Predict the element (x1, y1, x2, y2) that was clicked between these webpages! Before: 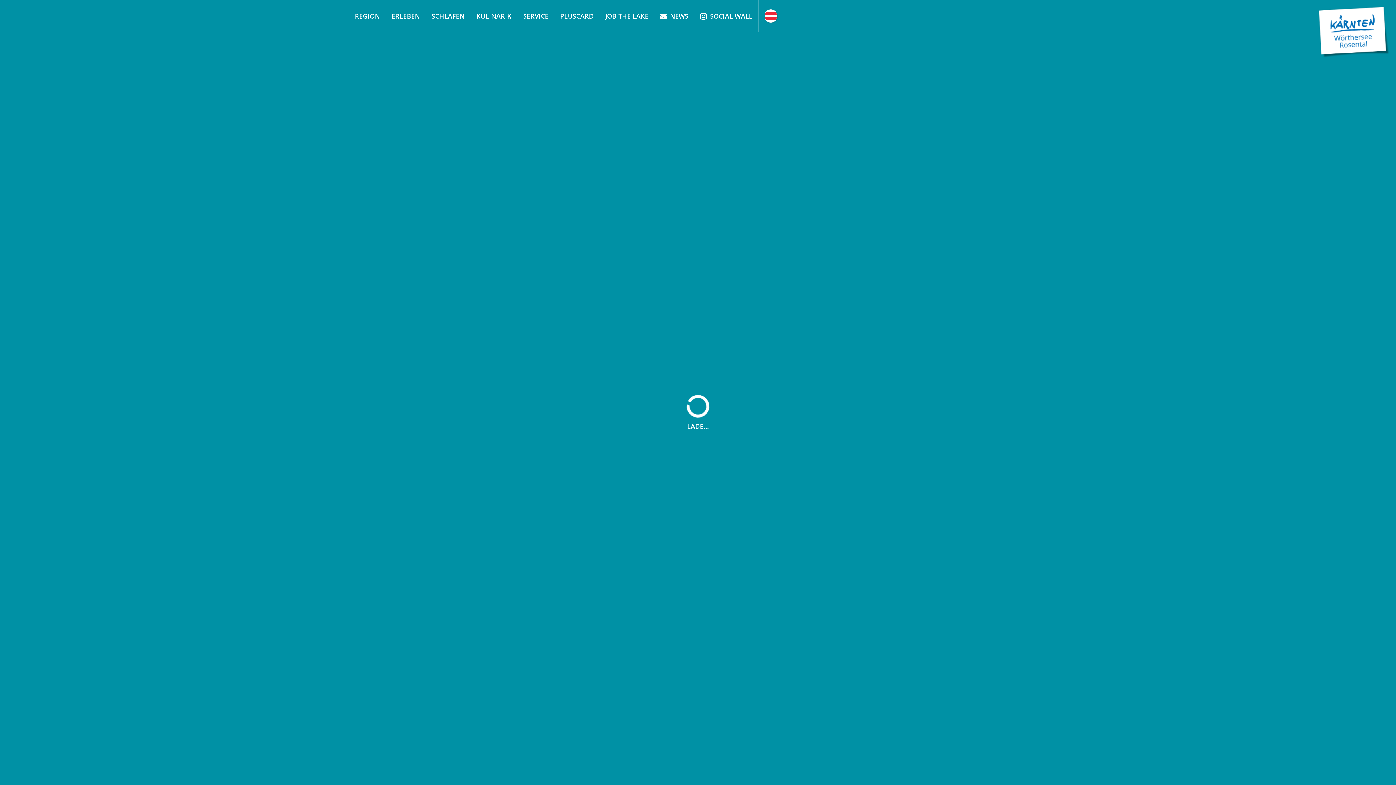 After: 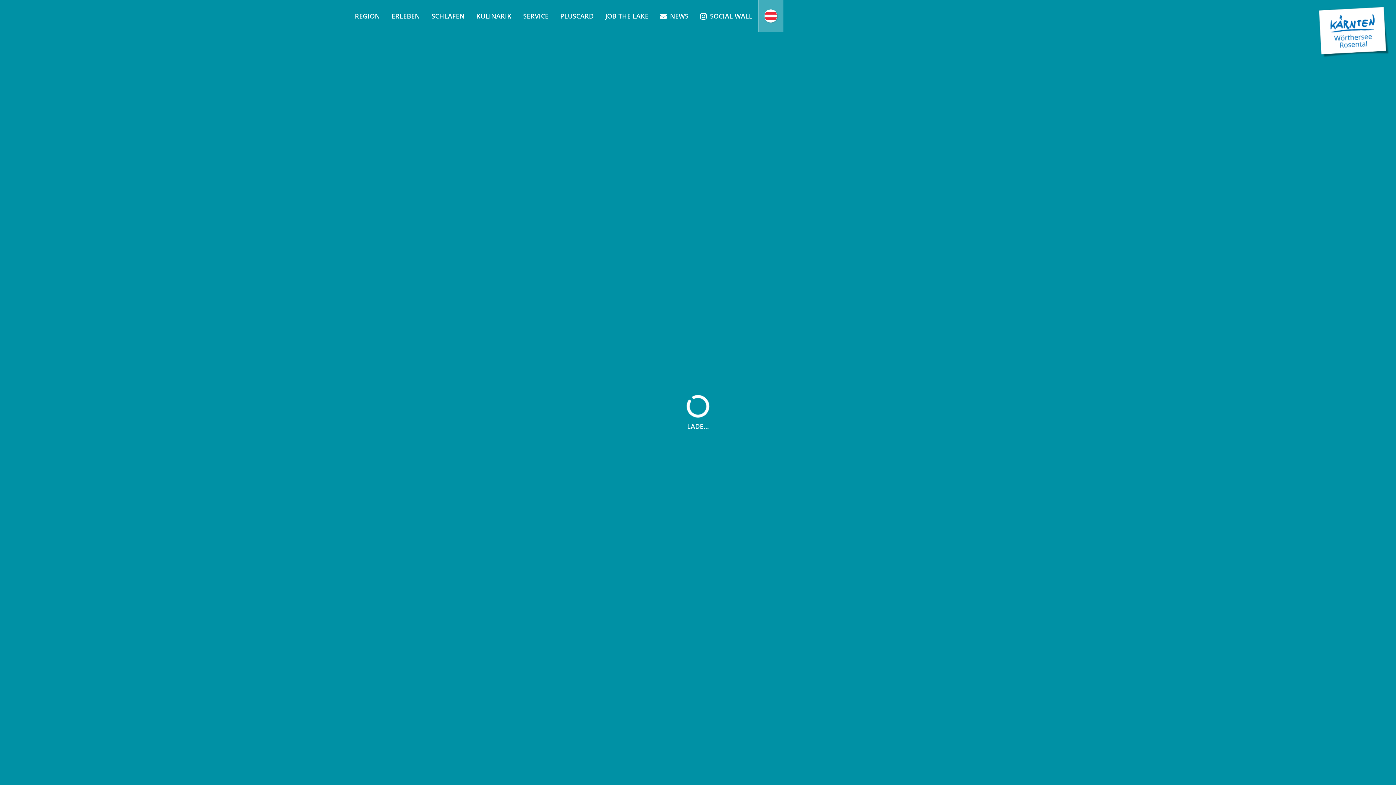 Action: bbox: (758, 0, 783, 32)